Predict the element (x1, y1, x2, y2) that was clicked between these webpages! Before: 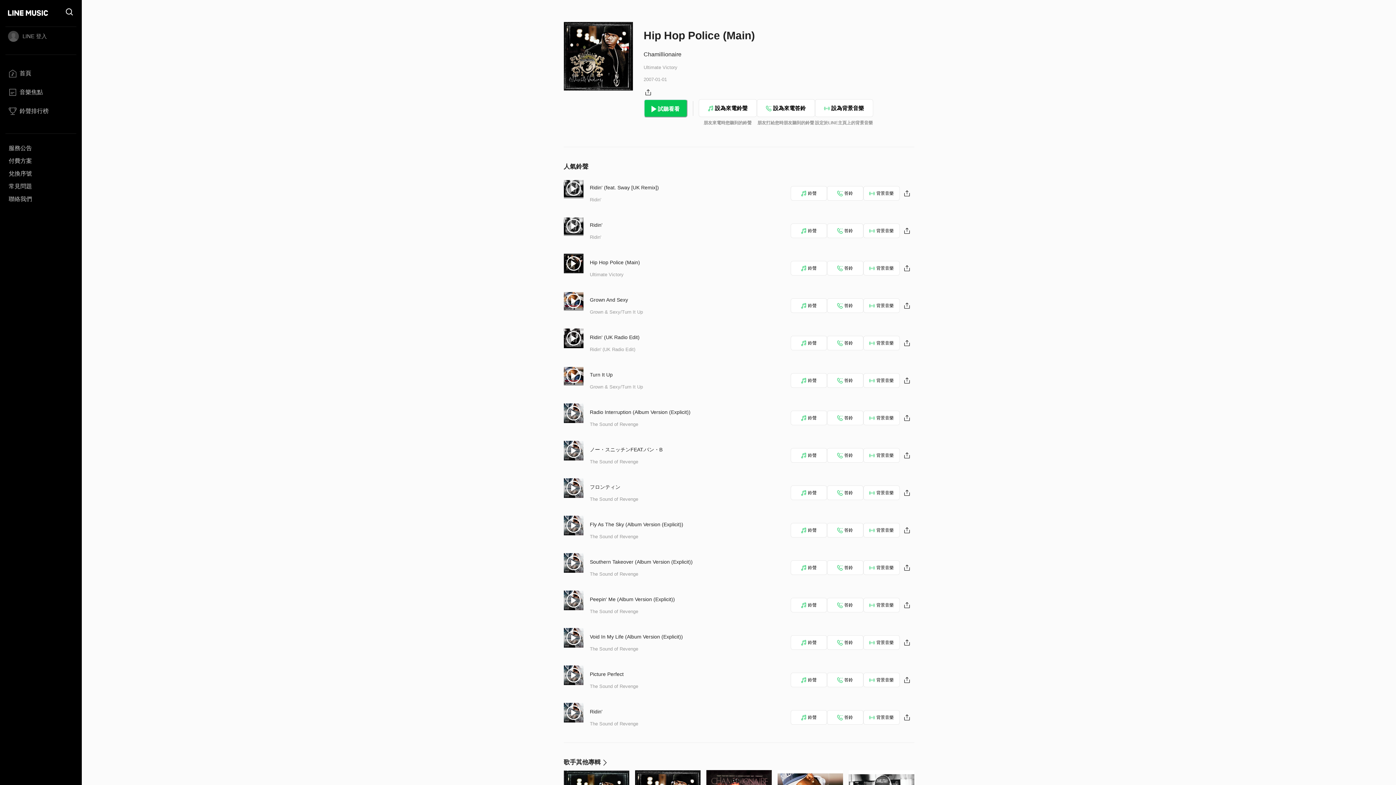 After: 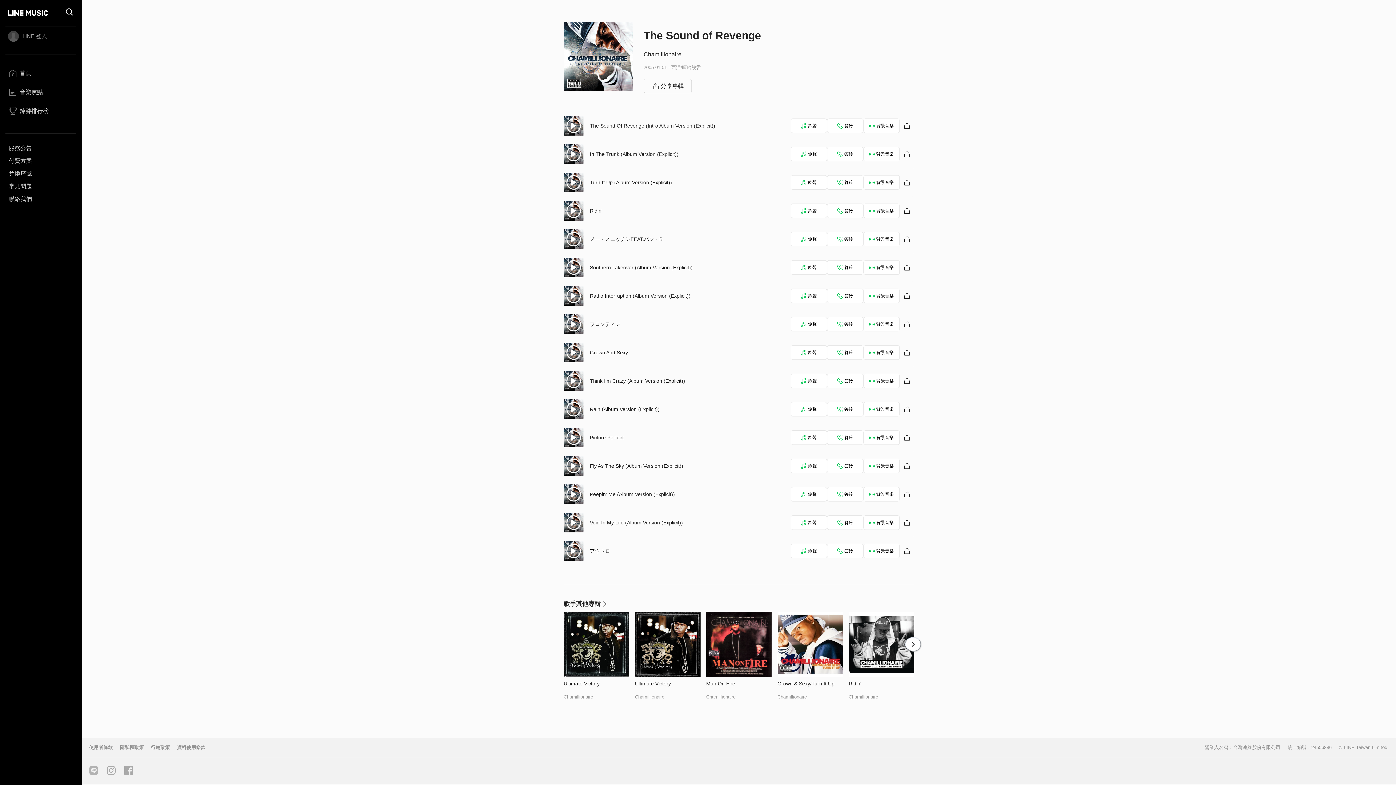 Action: bbox: (590, 534, 638, 539) label: The Sound of Revenge